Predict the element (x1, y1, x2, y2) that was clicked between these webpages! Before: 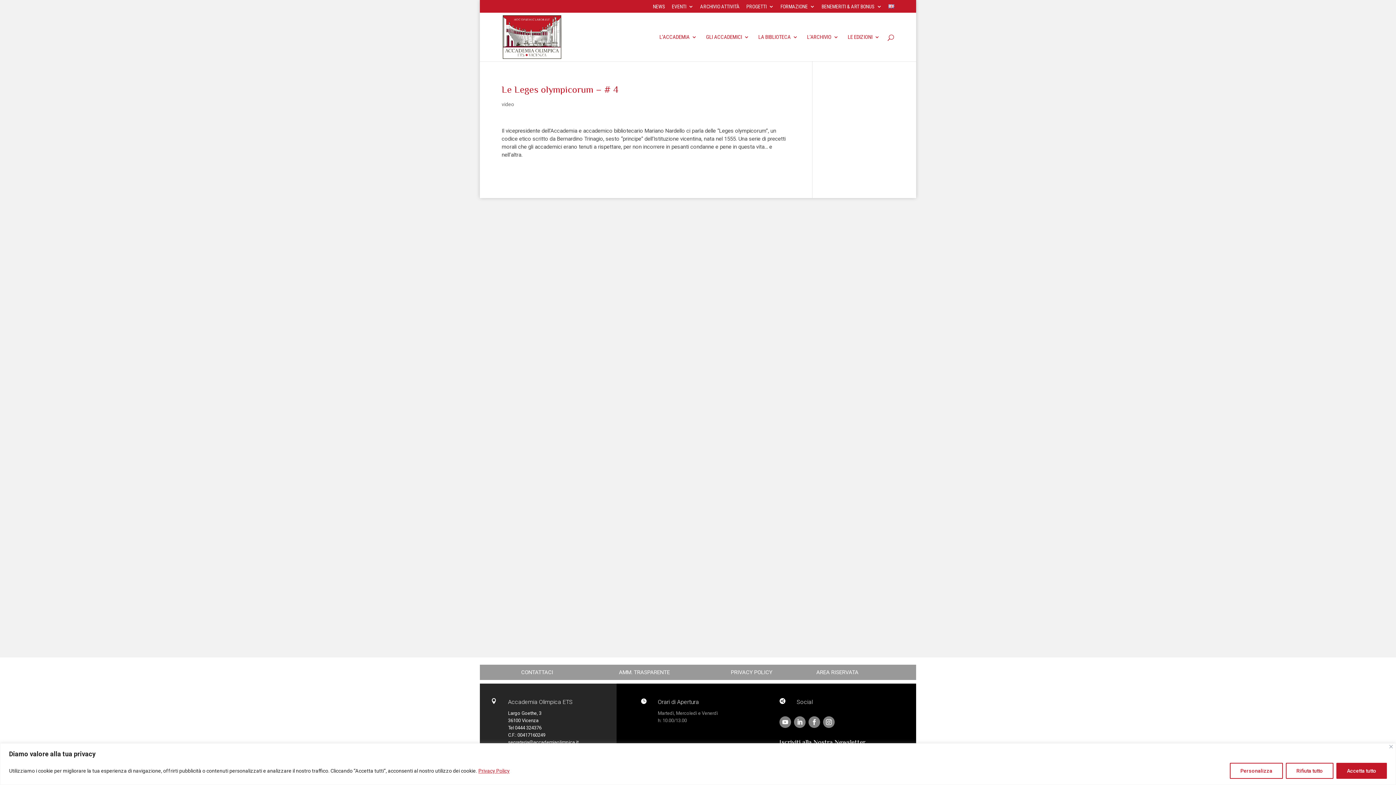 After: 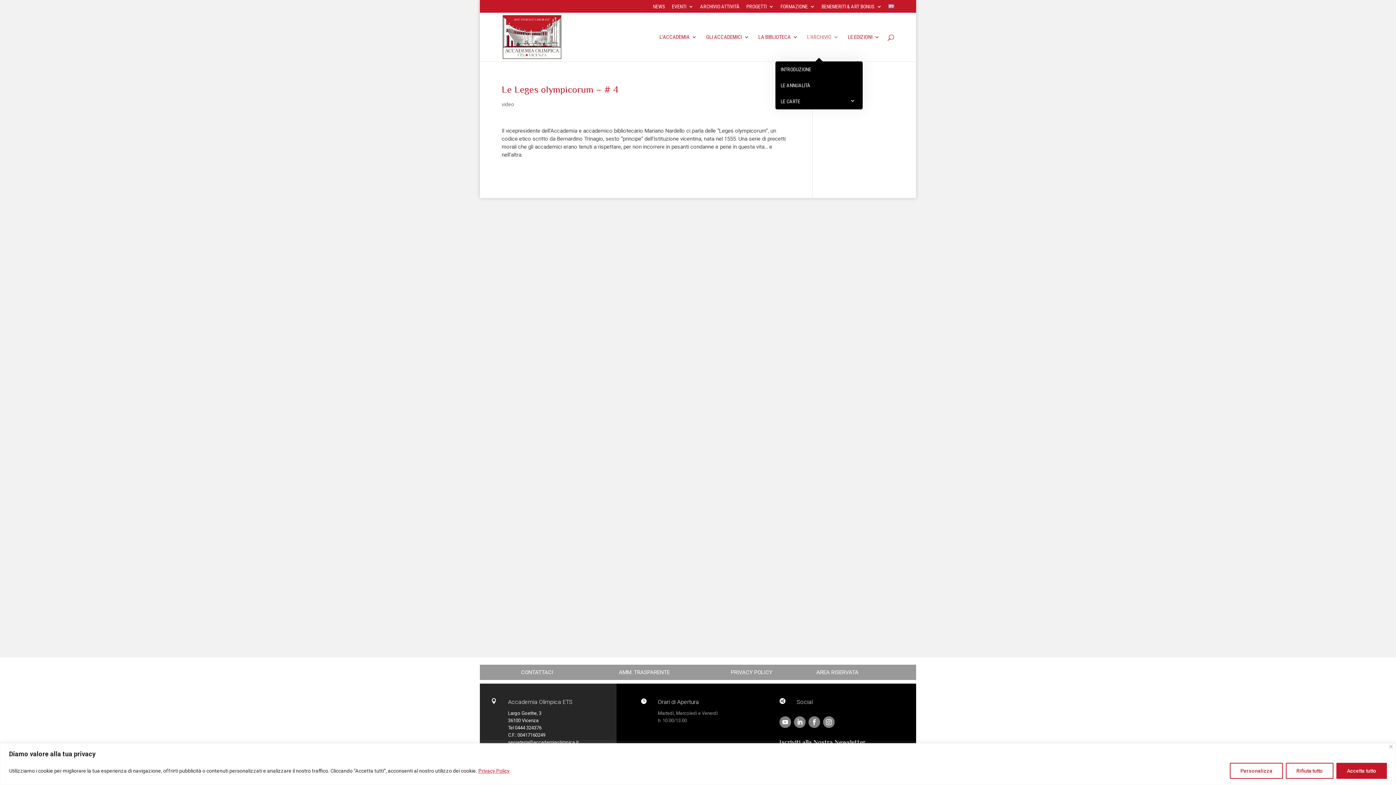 Action: bbox: (807, 34, 838, 61) label: L’ARCHIVIO